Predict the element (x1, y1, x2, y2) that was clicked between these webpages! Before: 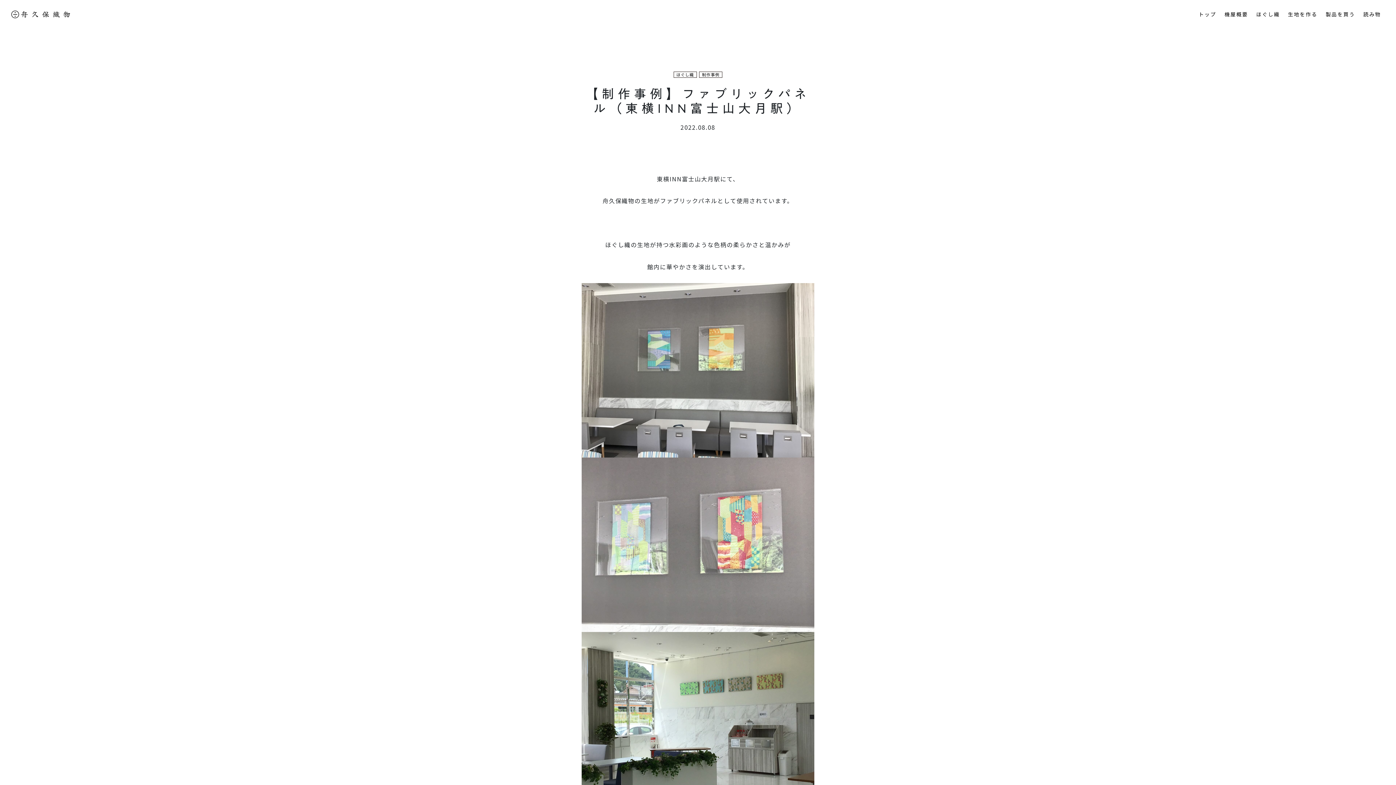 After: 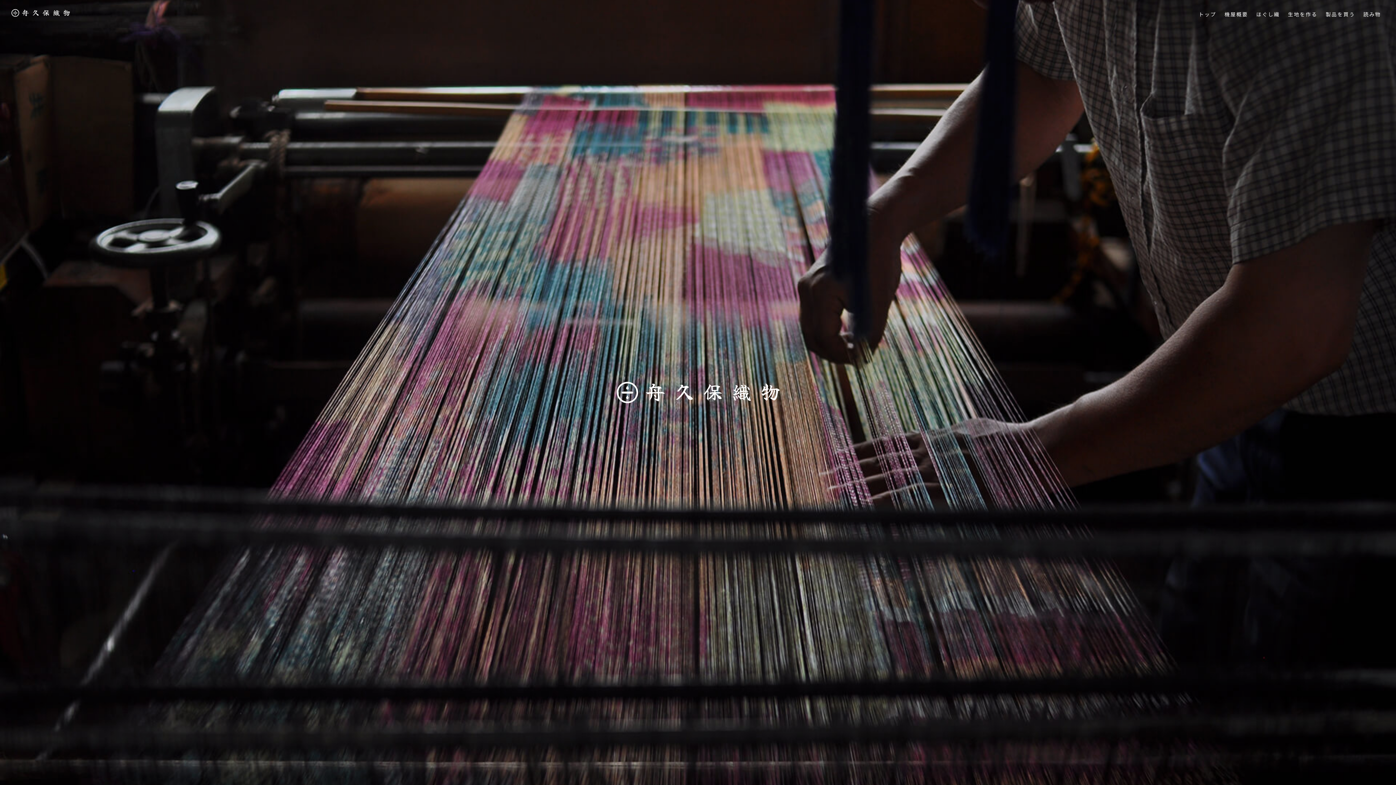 Action: bbox: (1194, 5, 1220, 23) label: トップ